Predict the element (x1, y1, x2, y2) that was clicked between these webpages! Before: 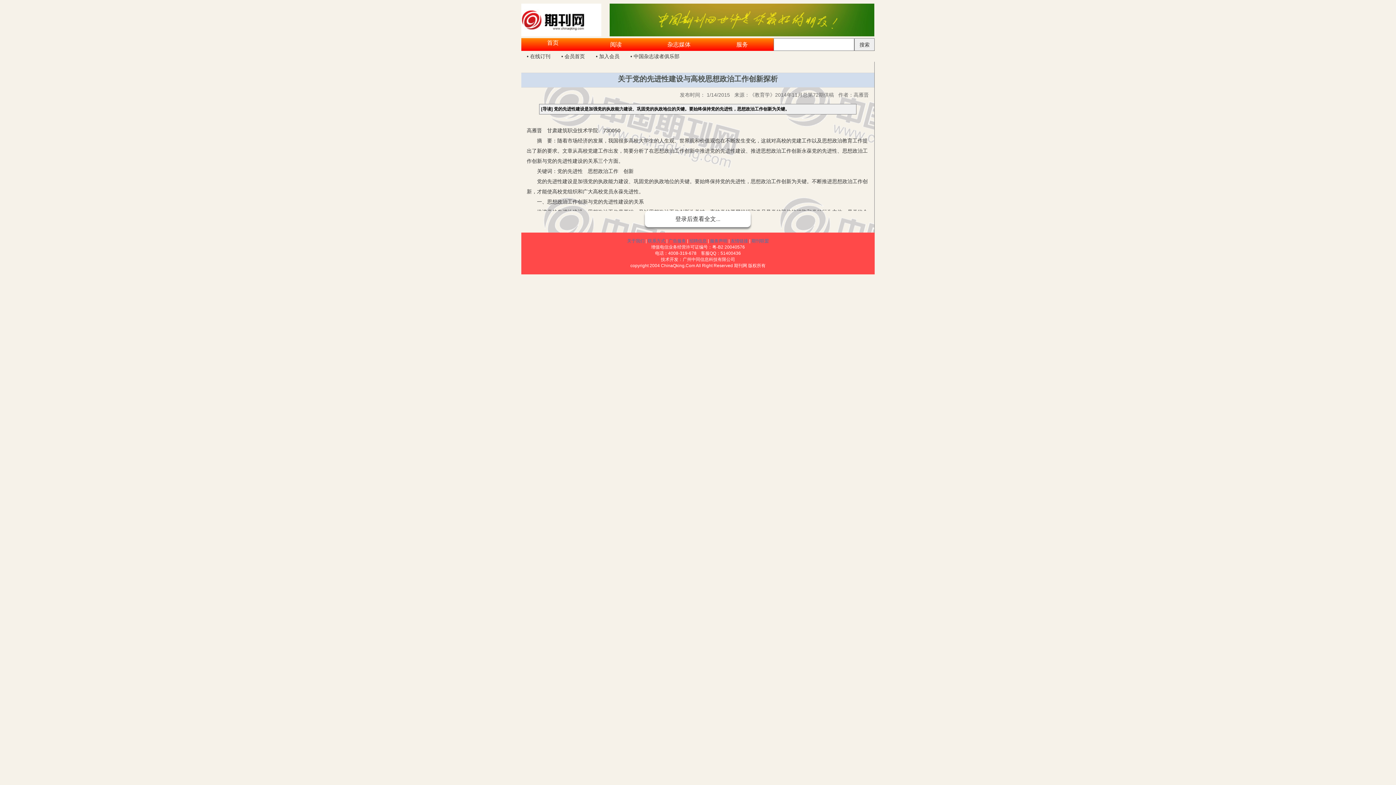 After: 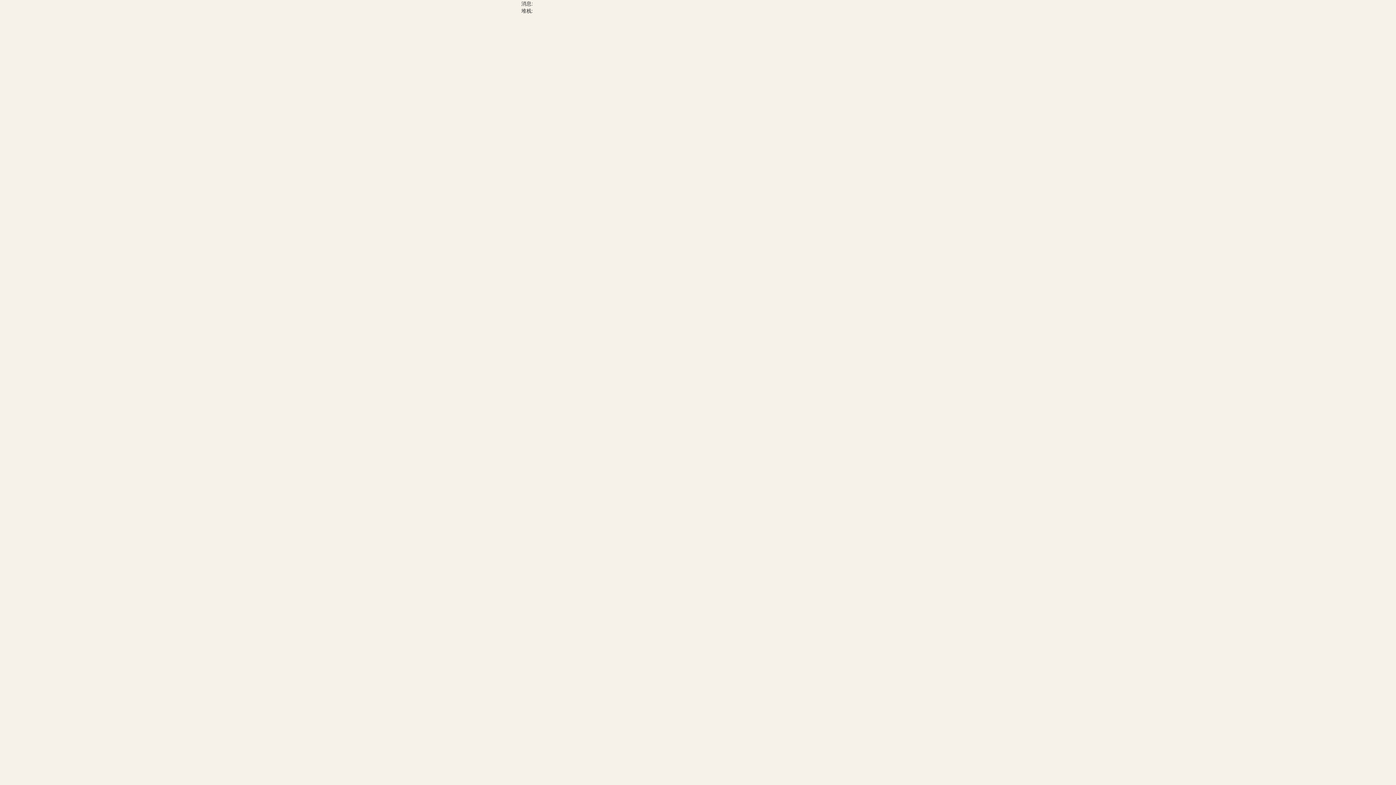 Action: label: 服务声明 bbox: (710, 238, 727, 243)